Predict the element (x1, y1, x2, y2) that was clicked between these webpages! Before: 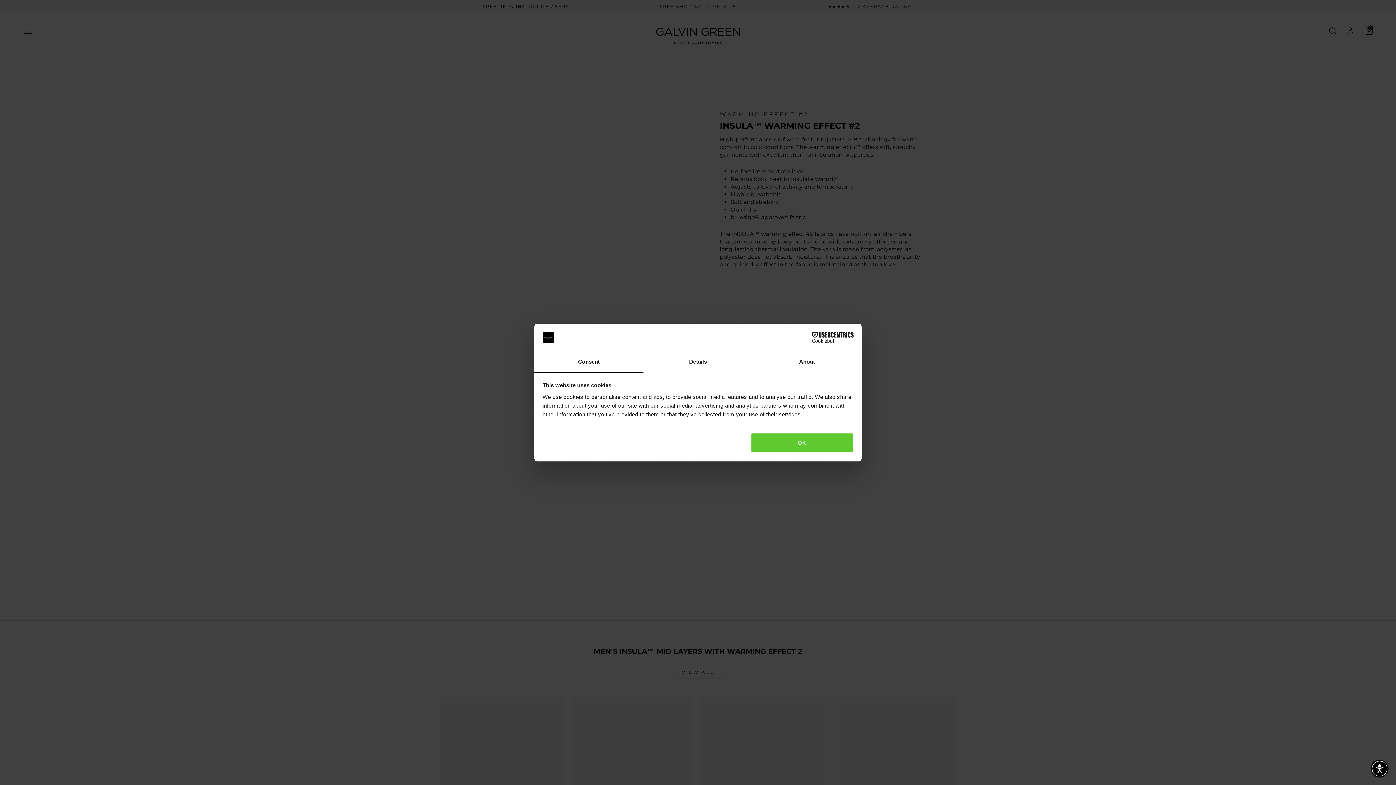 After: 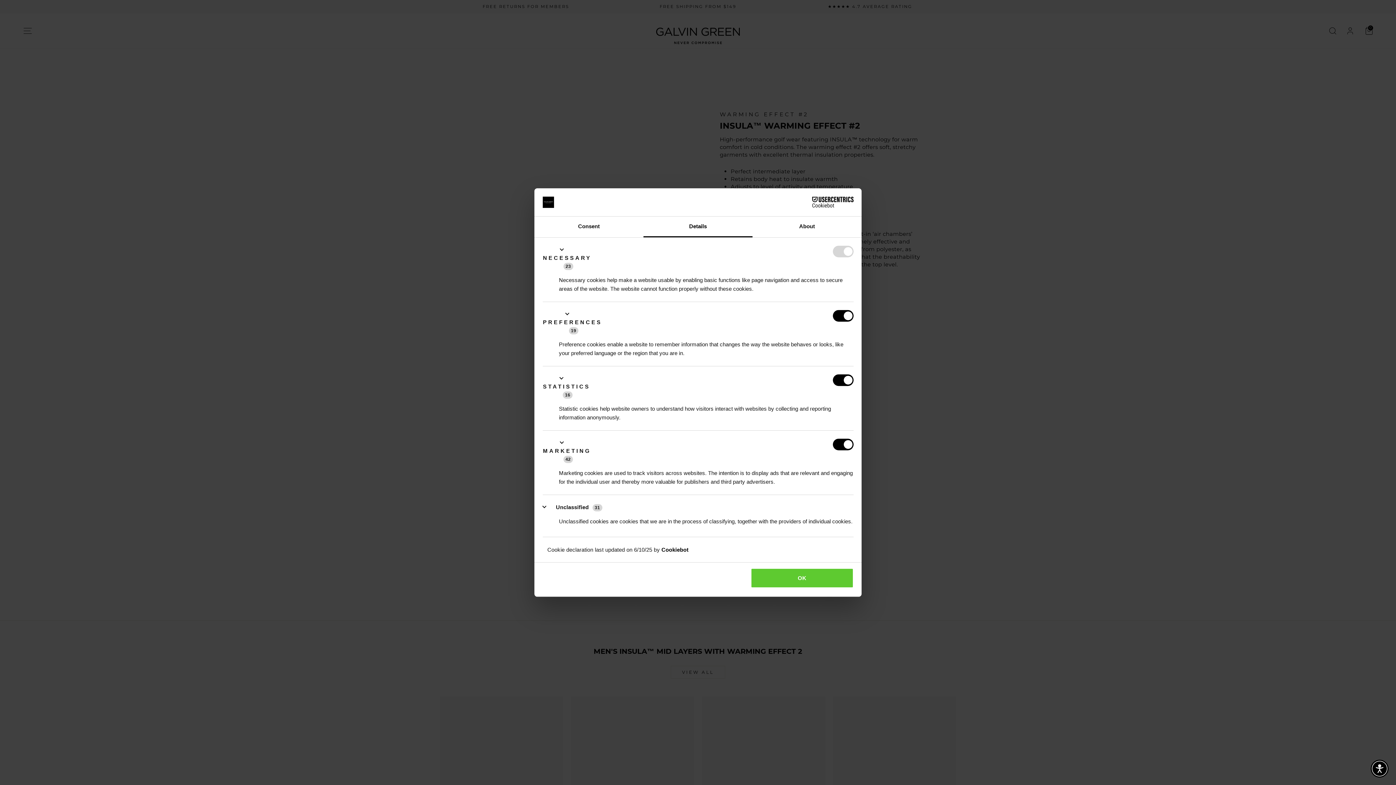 Action: label: Details bbox: (643, 352, 752, 372)